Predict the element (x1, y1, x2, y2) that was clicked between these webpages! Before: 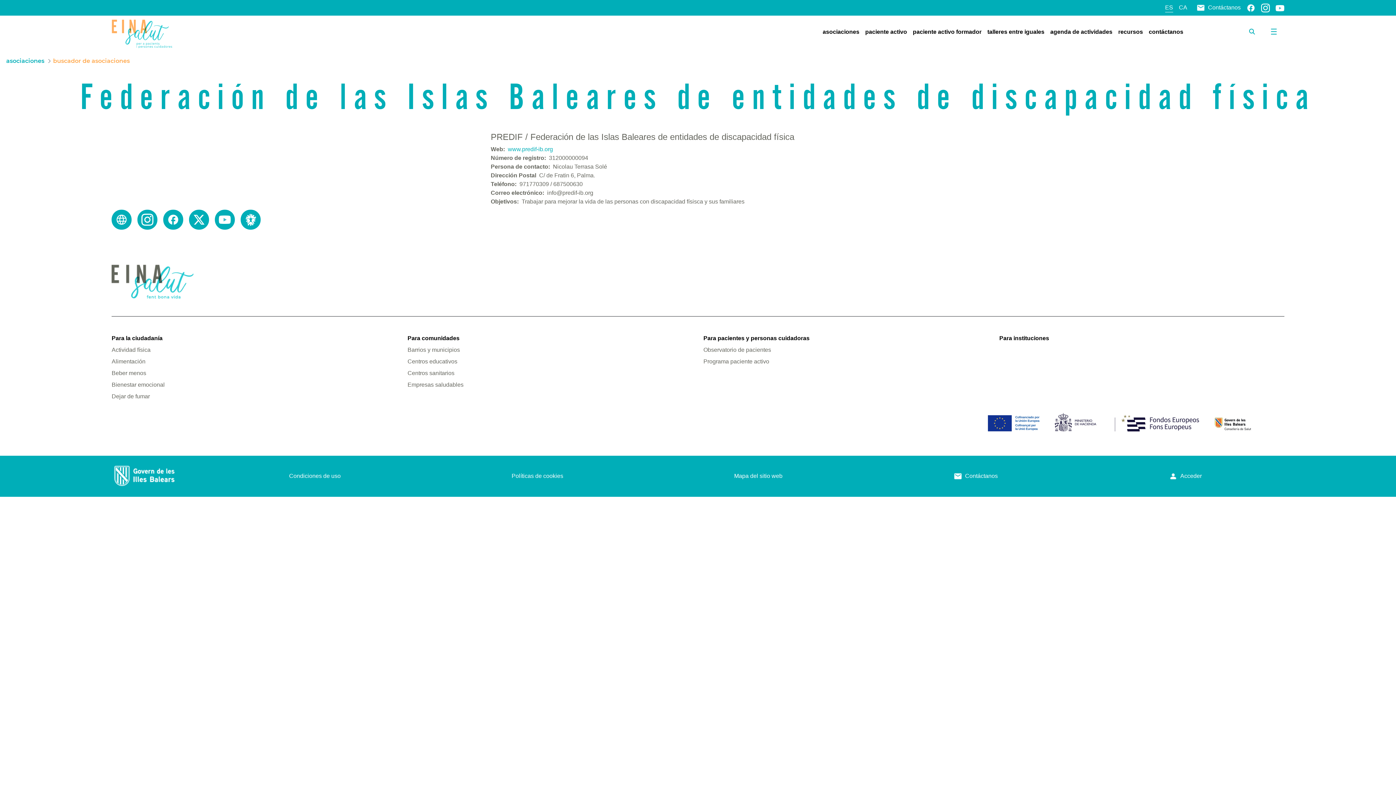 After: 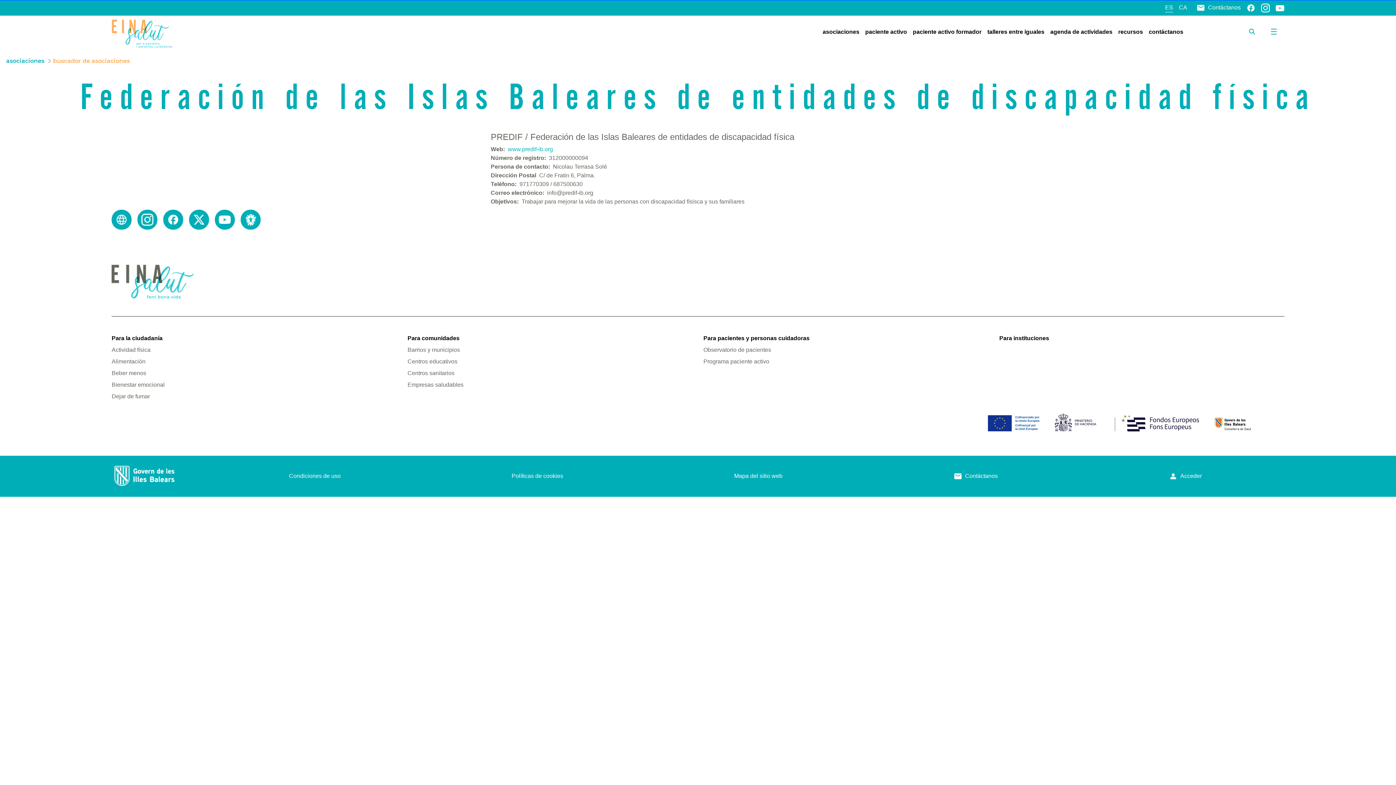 Action: bbox: (111, 369, 396, 377) label: Beber menos